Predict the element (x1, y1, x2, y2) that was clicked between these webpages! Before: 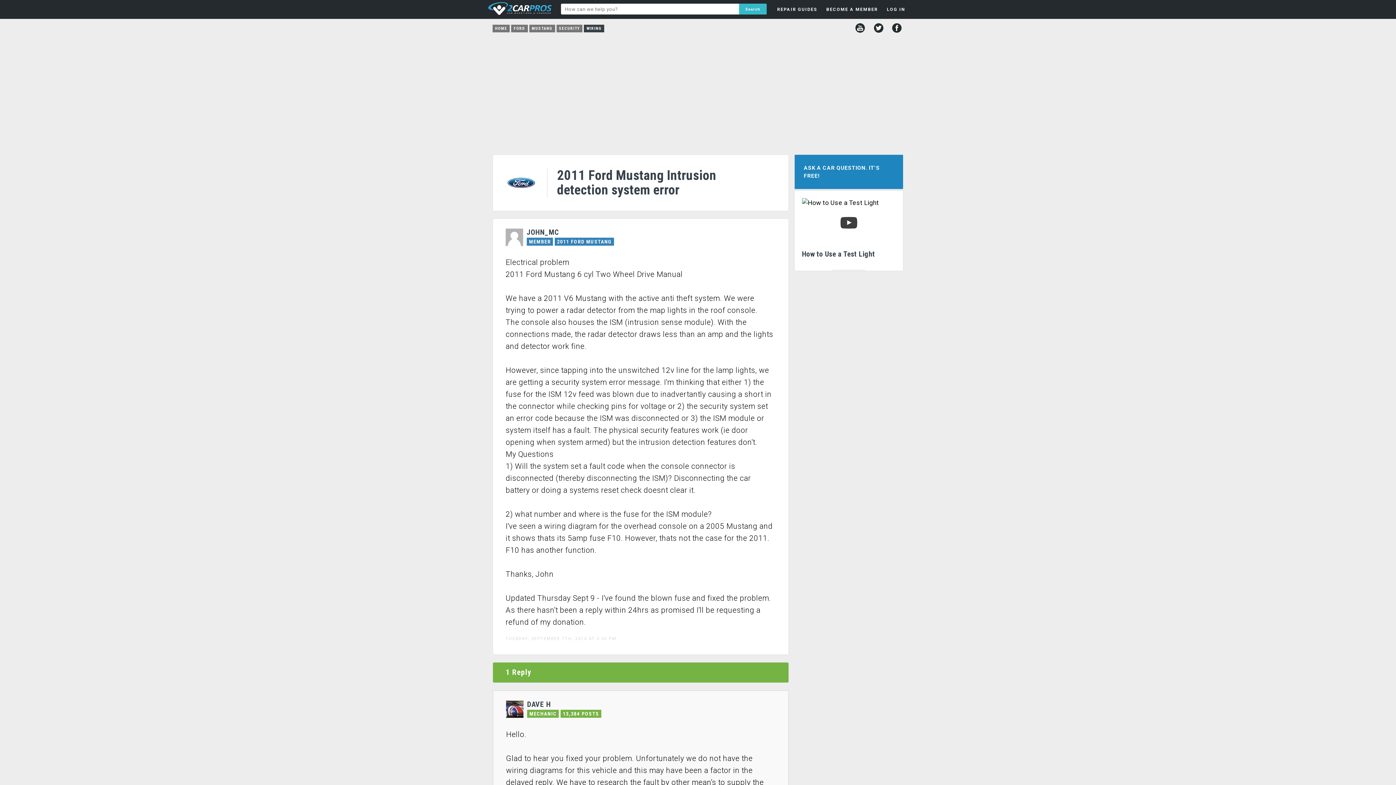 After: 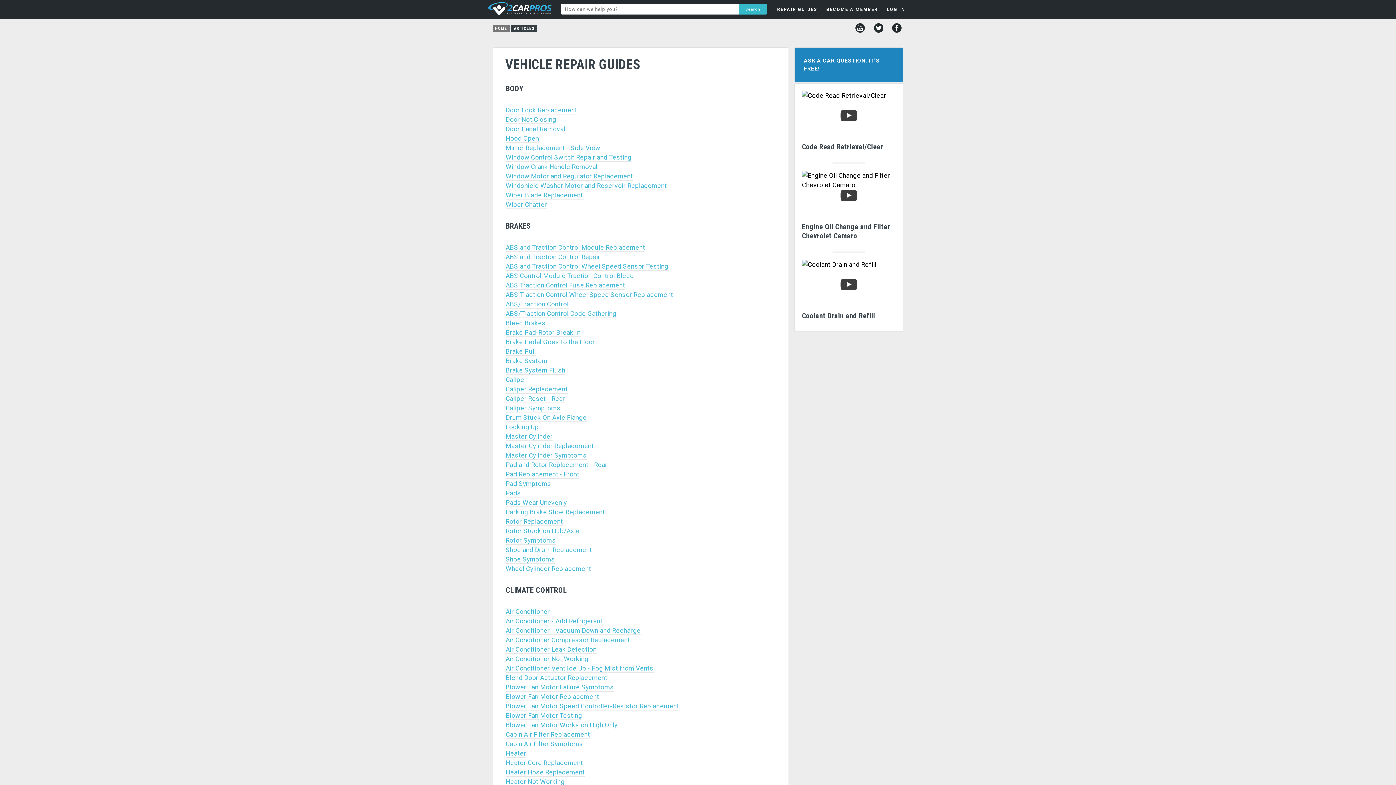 Action: label: REPAIR GUIDES bbox: (773, 0, 821, 18)